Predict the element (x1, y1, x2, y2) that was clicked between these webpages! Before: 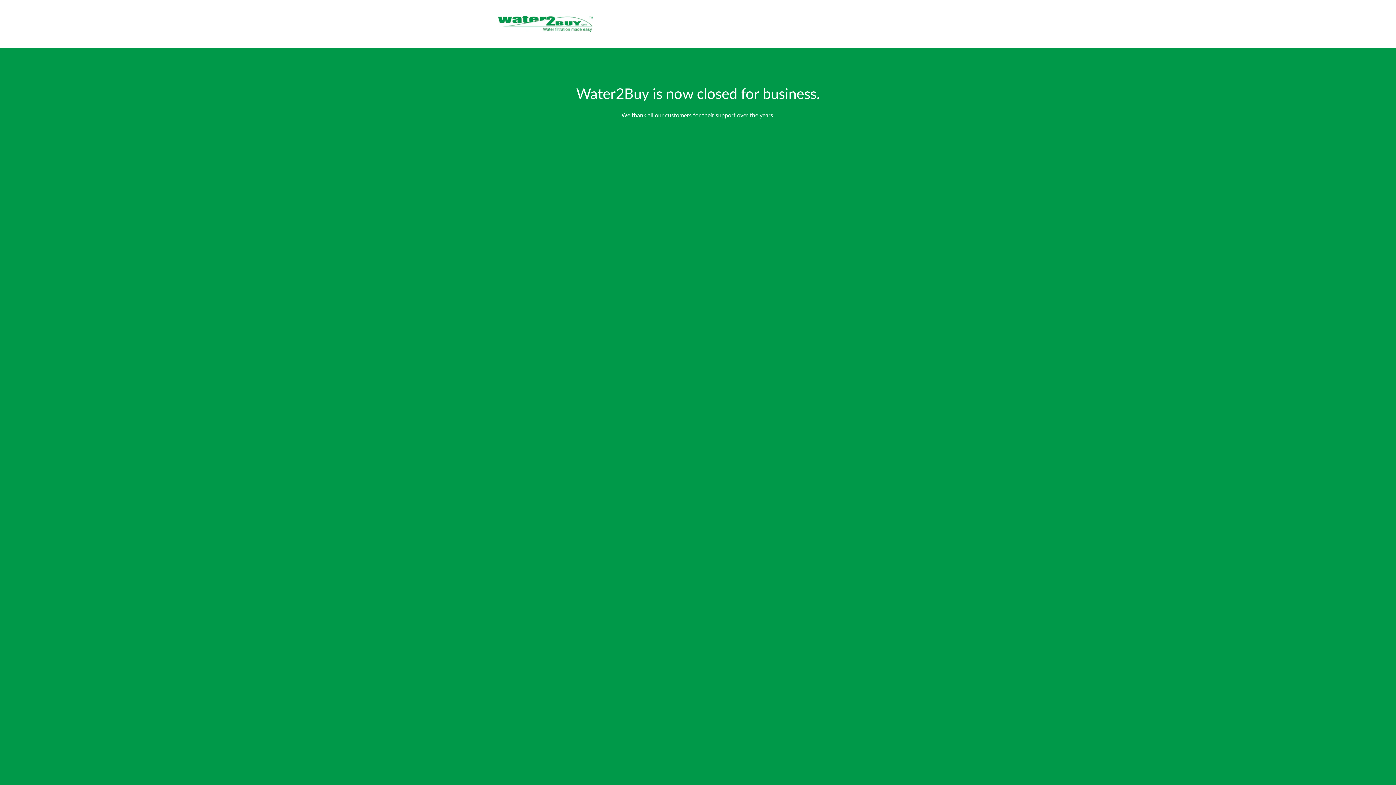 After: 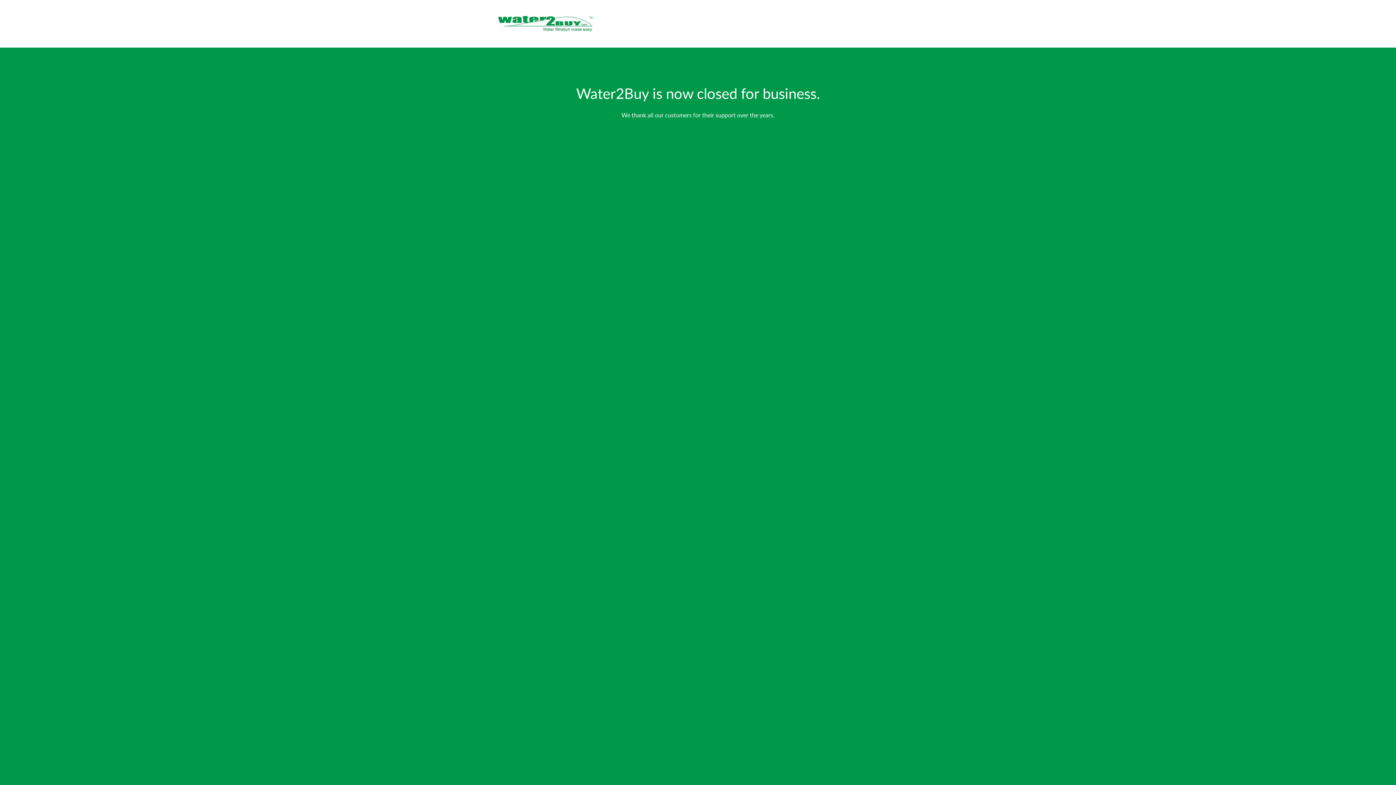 Action: bbox: (495, 13, 595, 34)